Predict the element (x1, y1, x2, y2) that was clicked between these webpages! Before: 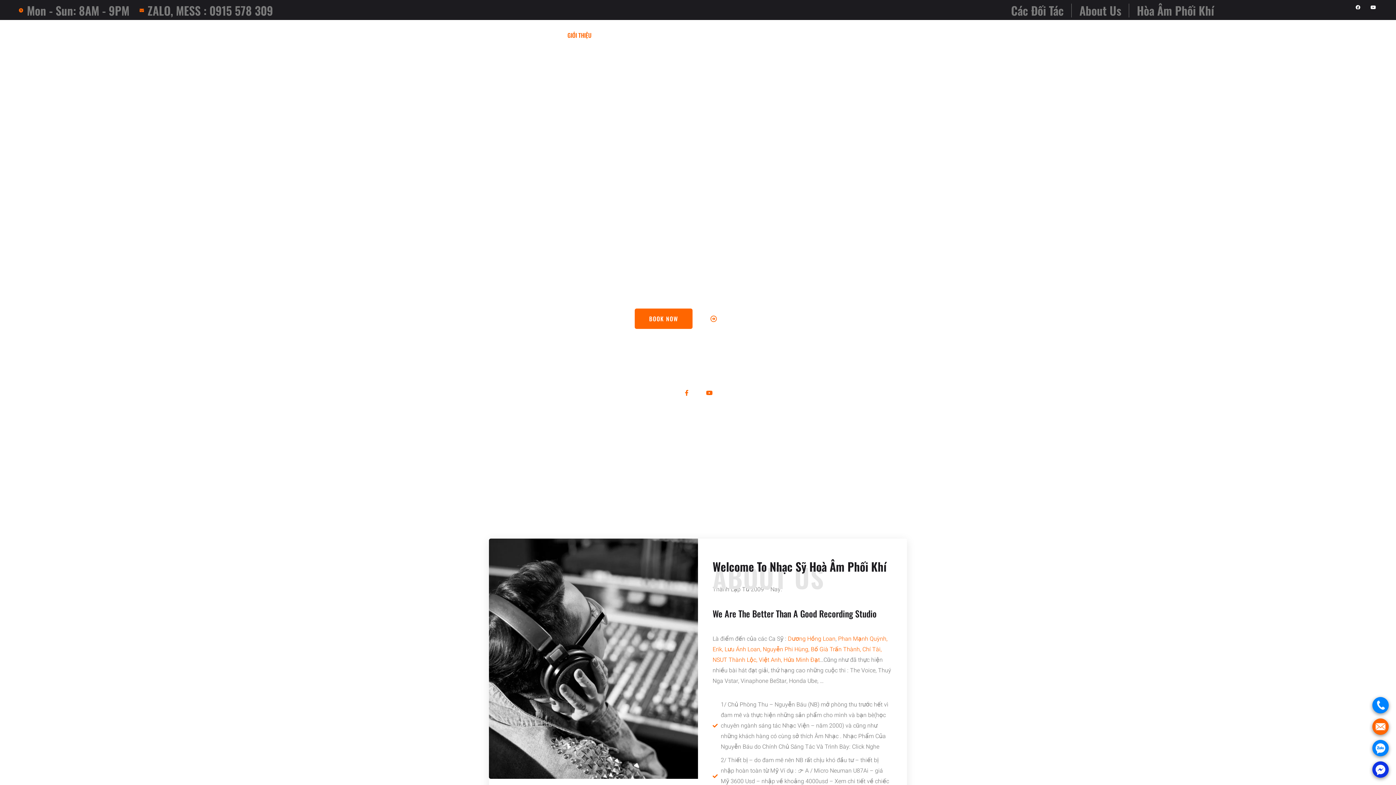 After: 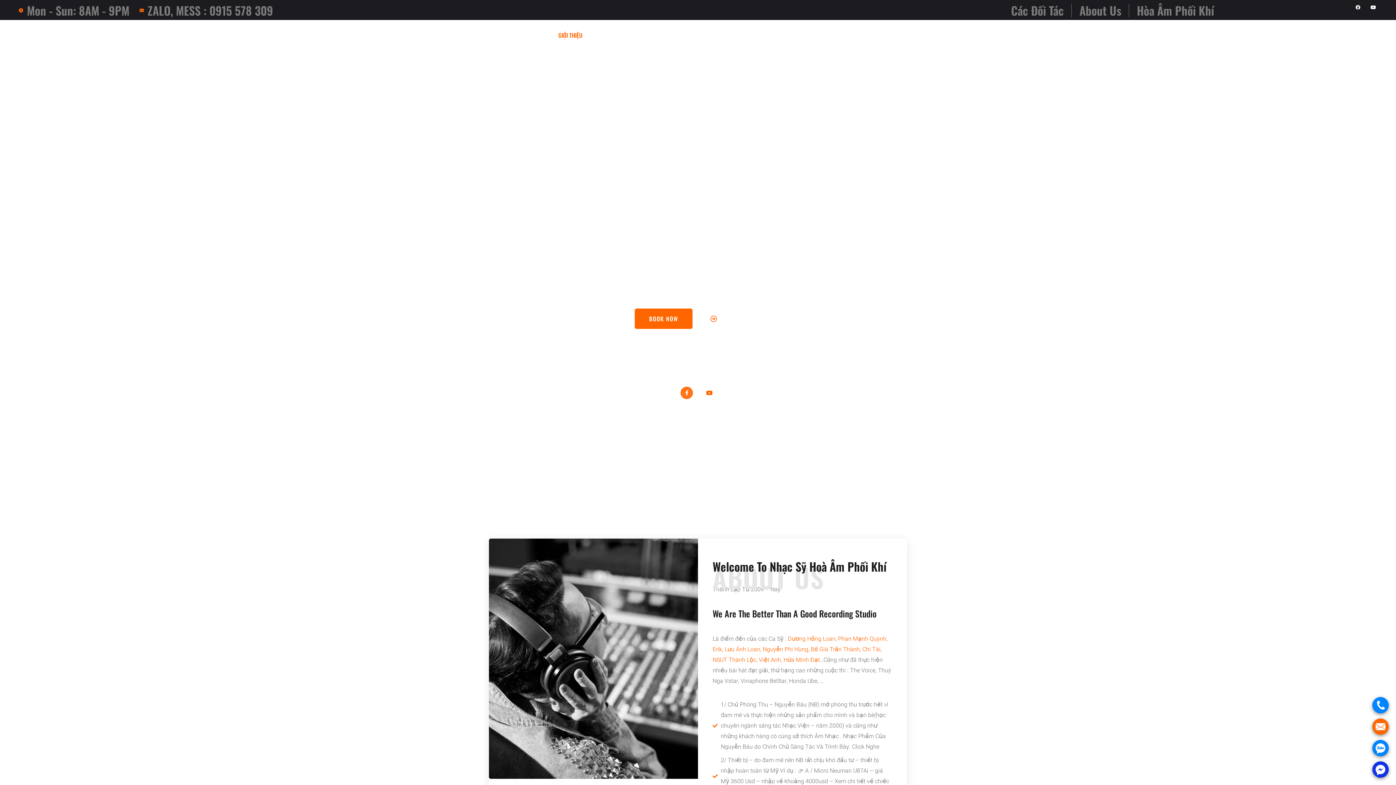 Action: label: Facebook-f bbox: (679, 386, 693, 400)